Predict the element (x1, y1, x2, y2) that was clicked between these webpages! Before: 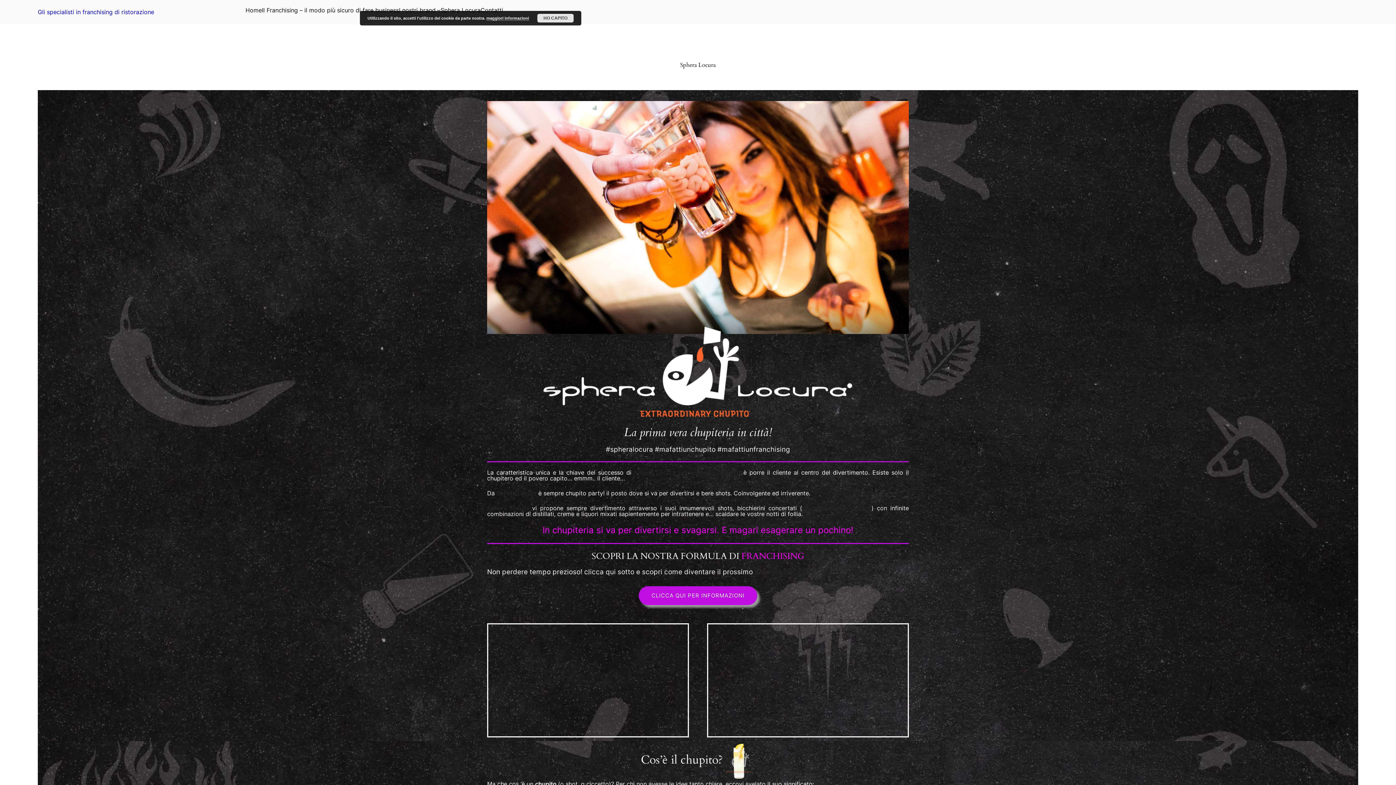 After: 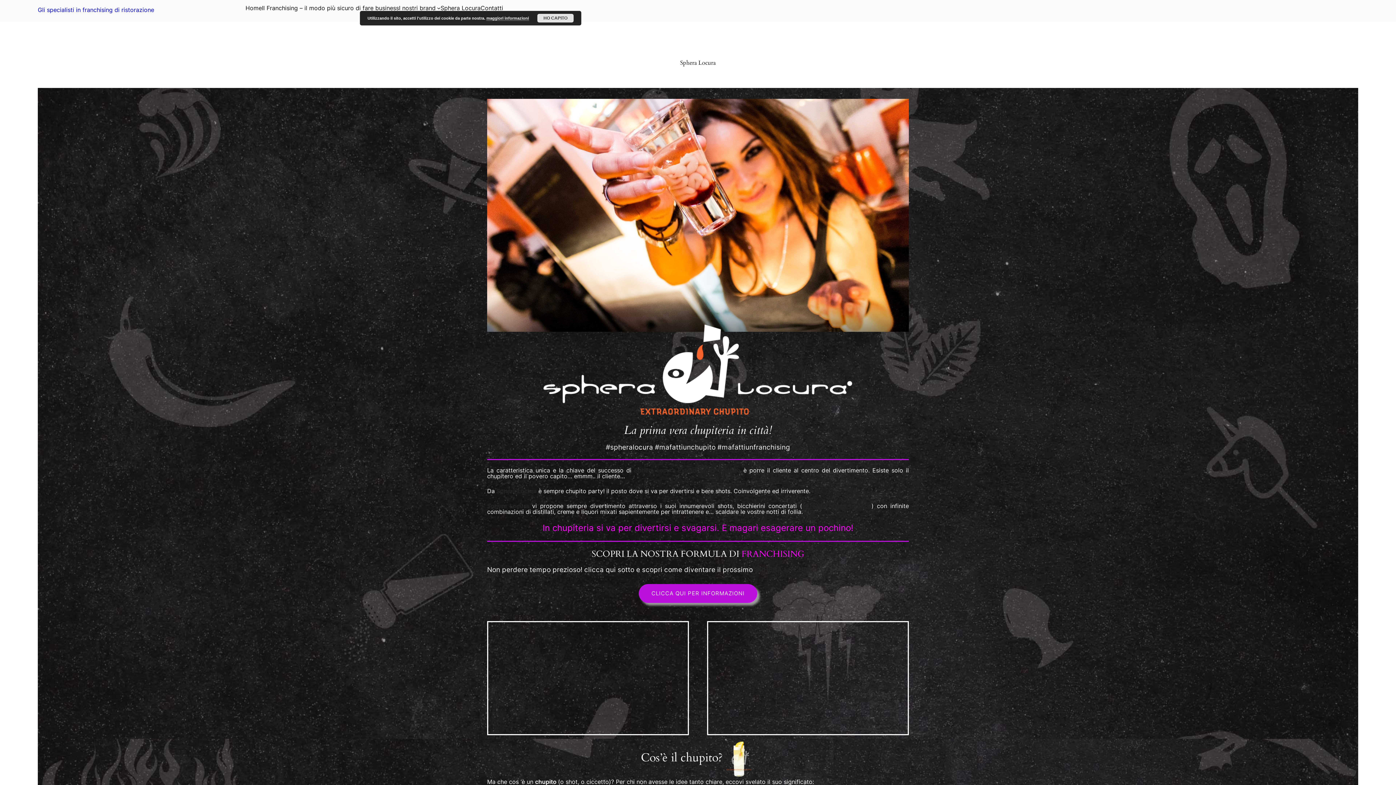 Action: bbox: (535, 780, 556, 787) label: chupito